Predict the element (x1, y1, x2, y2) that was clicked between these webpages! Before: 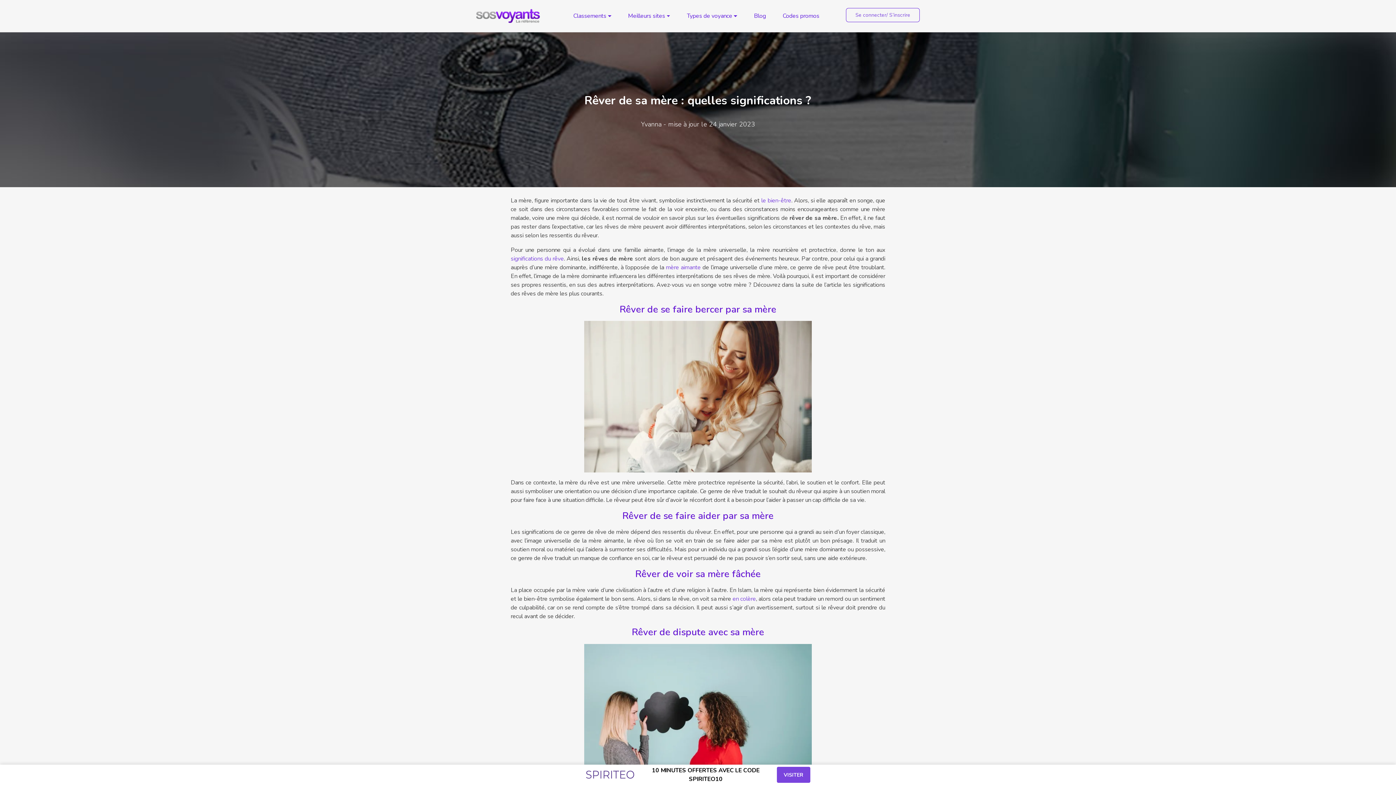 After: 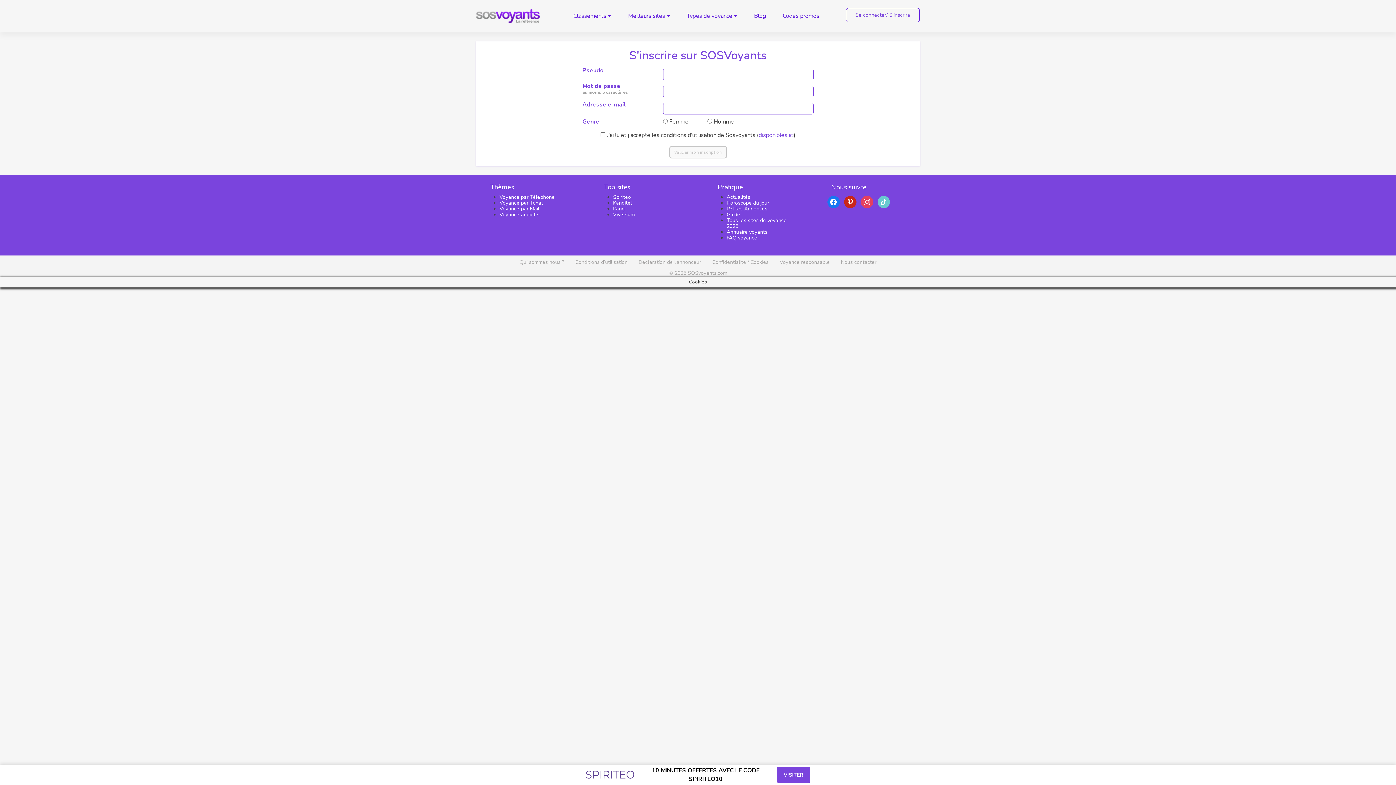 Action: label: Se connecter/ S’inscrire bbox: (846, 8, 919, 21)